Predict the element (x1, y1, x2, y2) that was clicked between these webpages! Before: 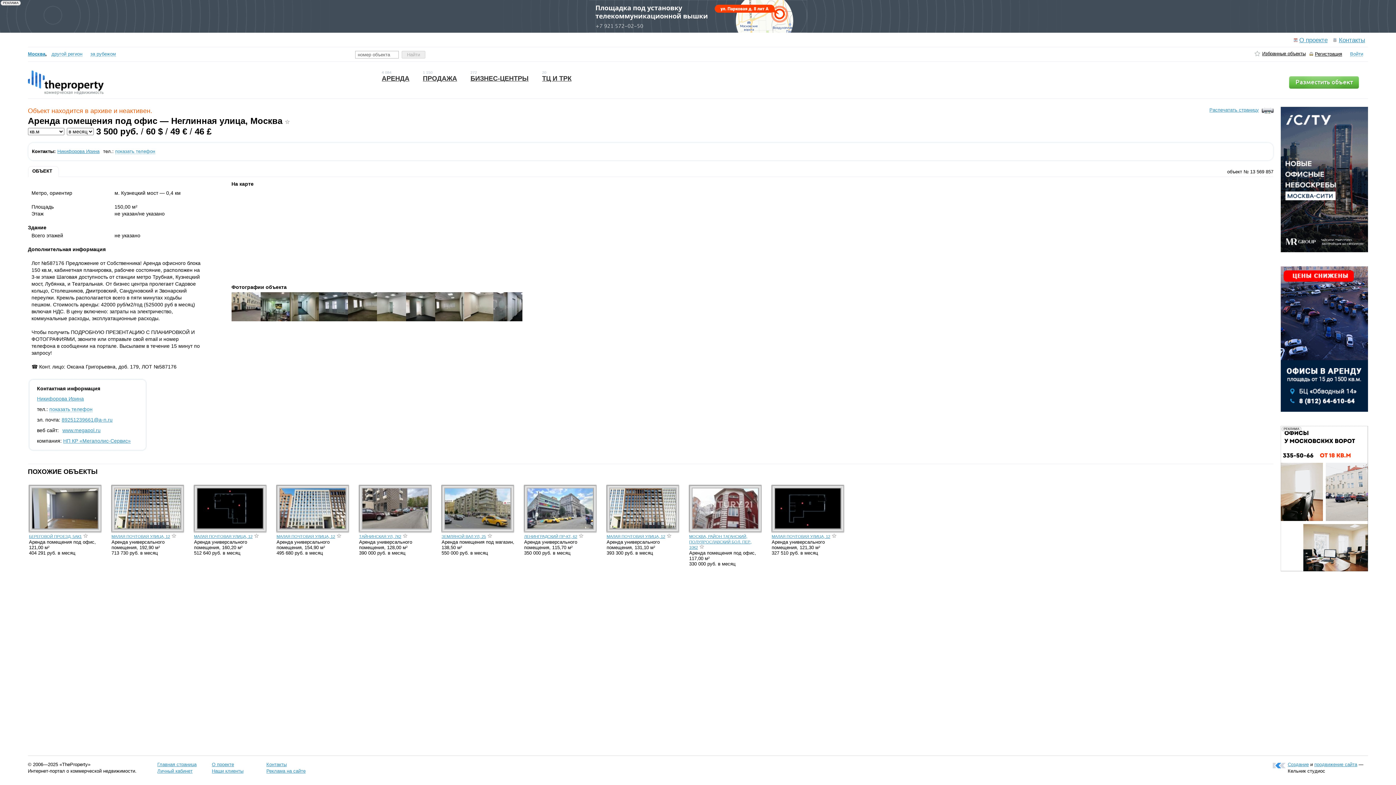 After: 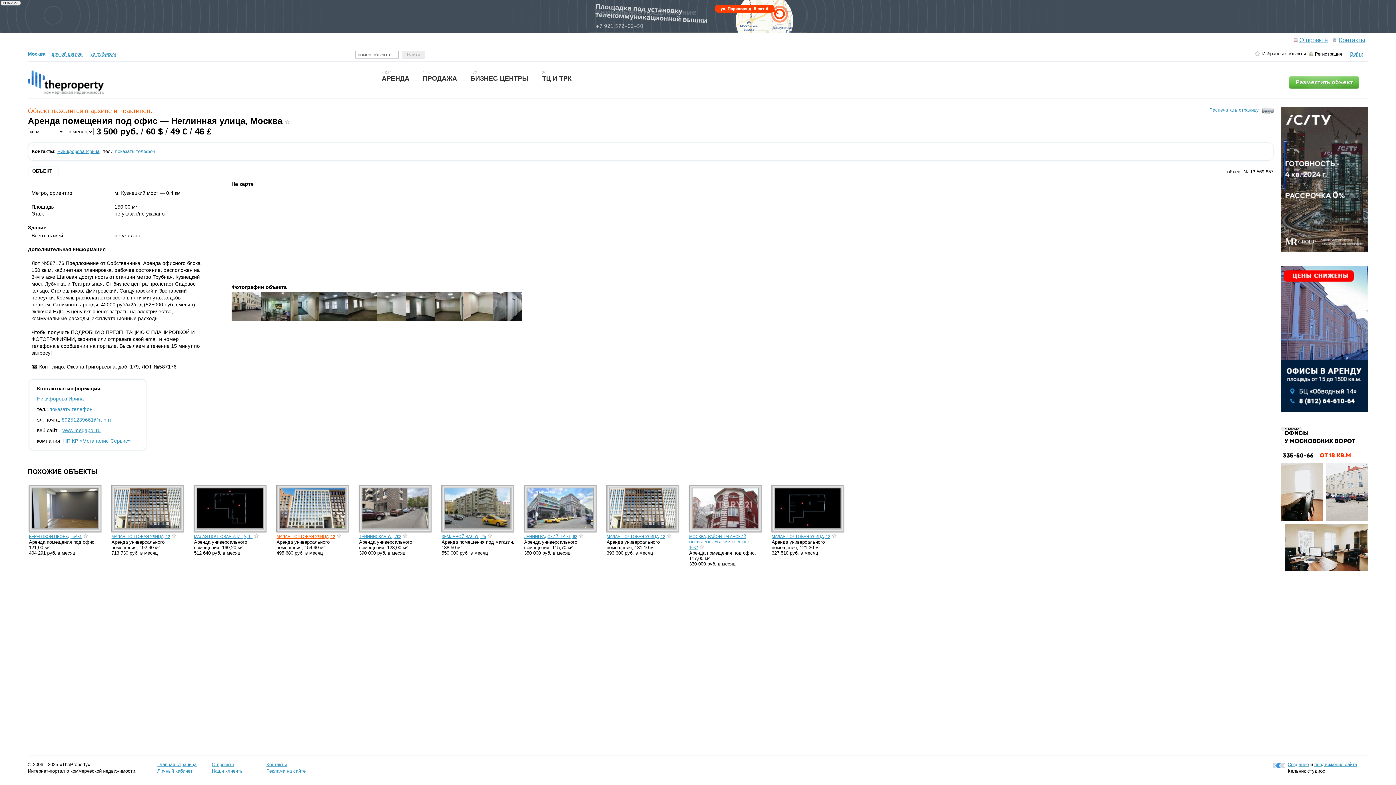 Action: bbox: (276, 534, 335, 538) label: МАЛАЯ ПОЧТОВАЯ УЛИЦА, 12